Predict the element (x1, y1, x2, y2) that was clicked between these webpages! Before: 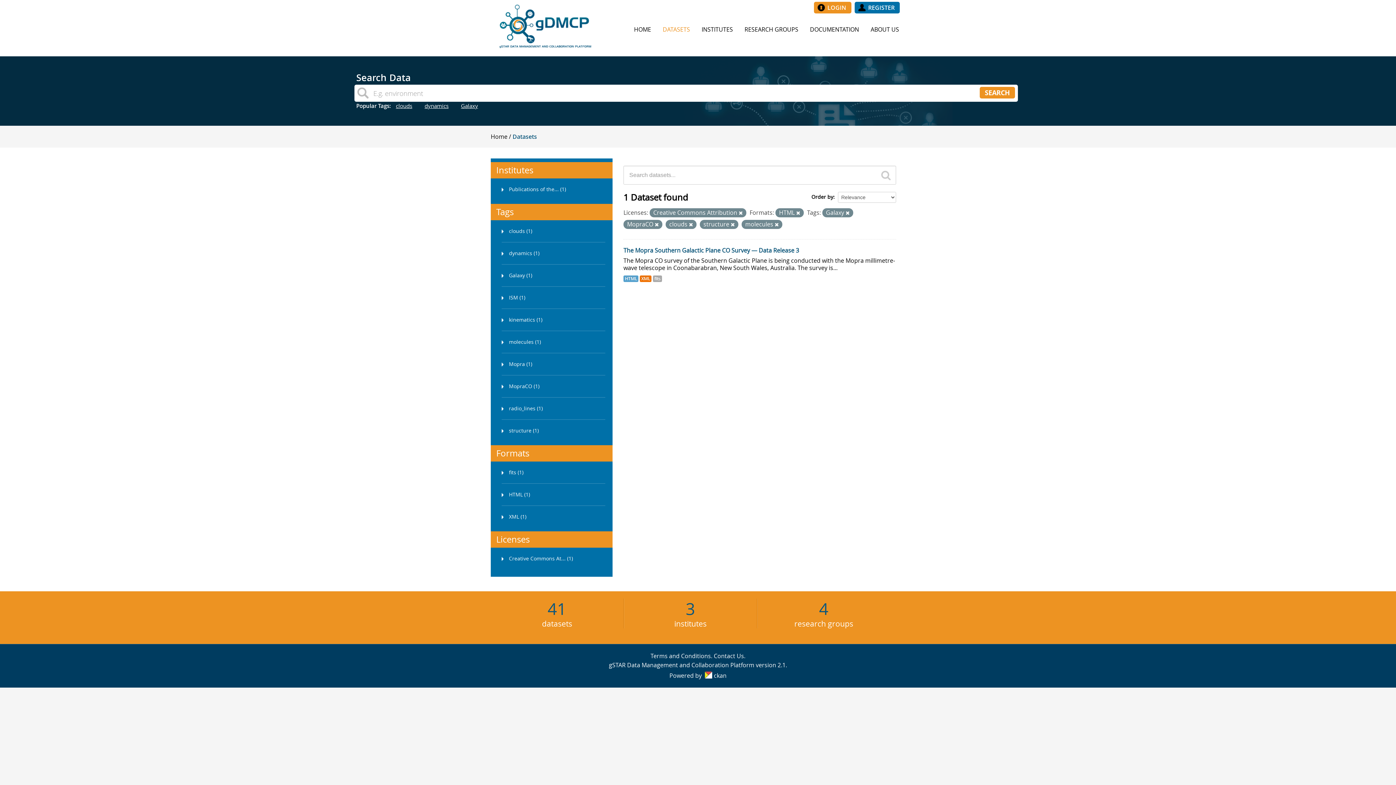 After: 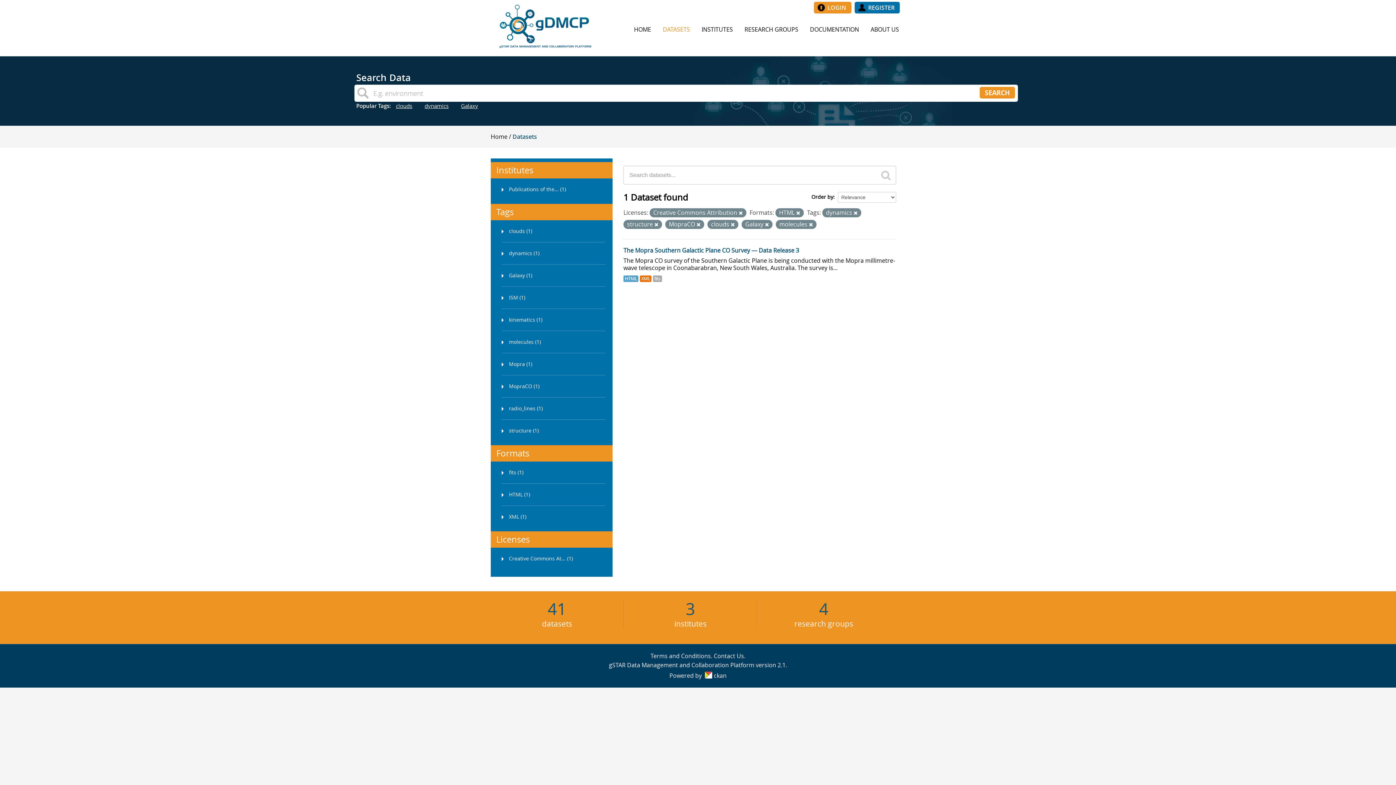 Action: label: dynamics (1) bbox: (490, 242, 612, 264)